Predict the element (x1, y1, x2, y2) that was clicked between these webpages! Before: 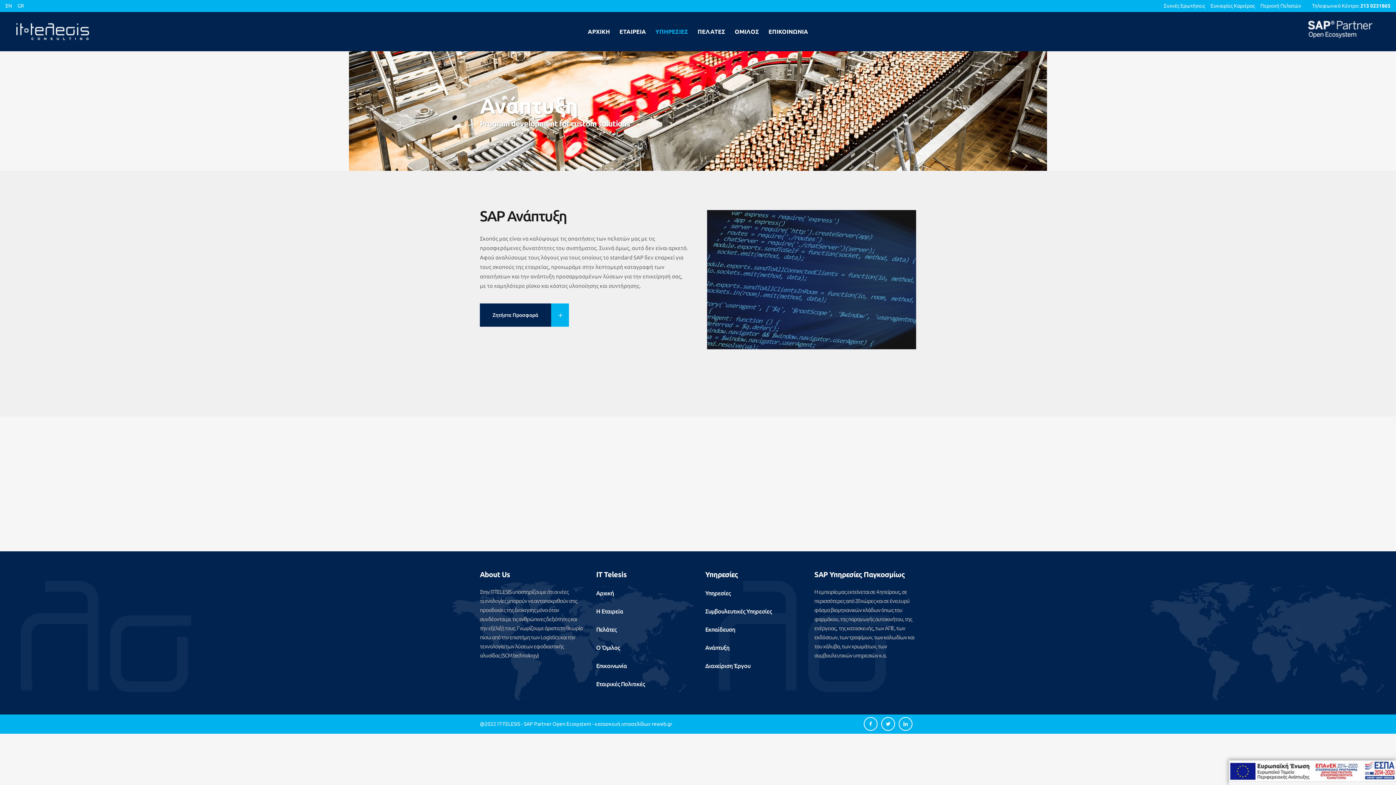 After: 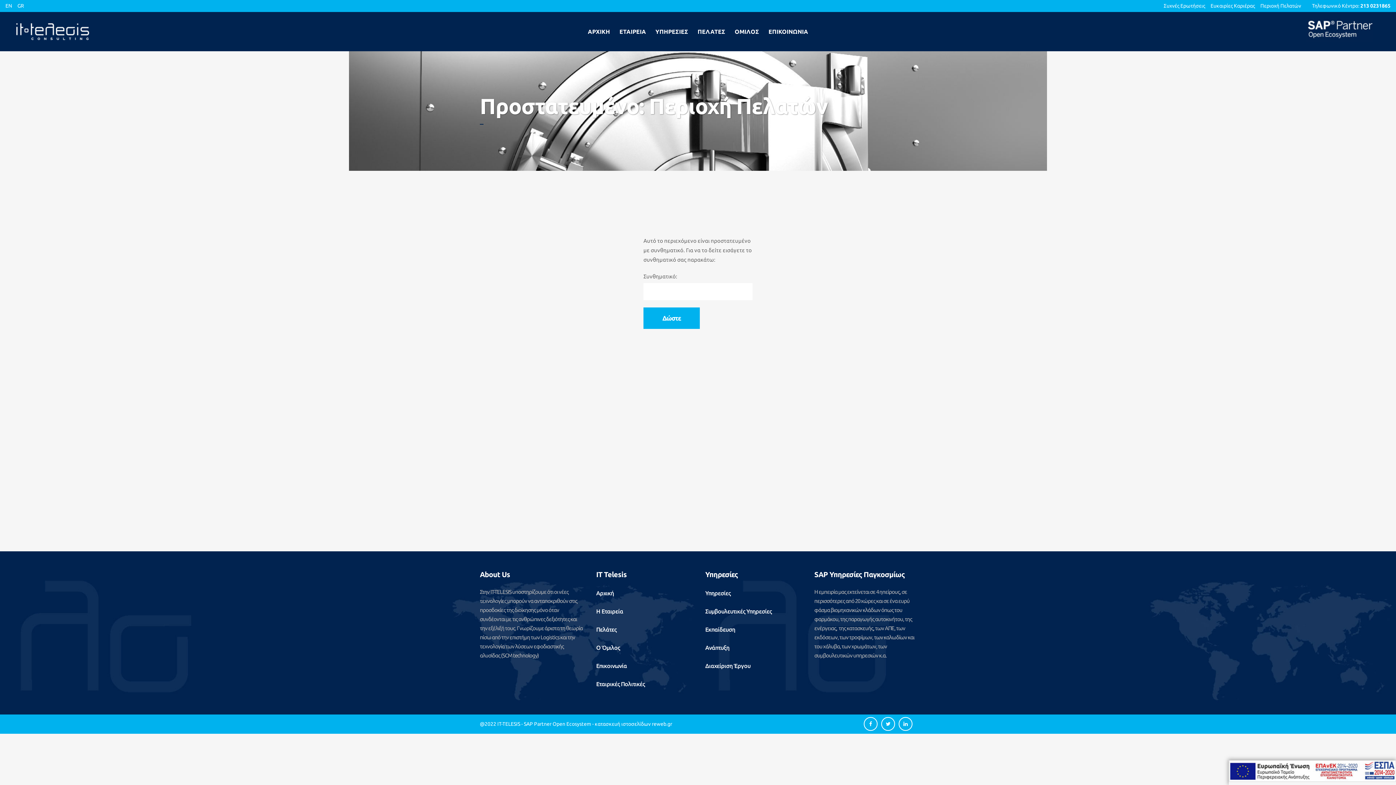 Action: bbox: (1255, 0, 1301, 12) label: Περιοχή Πελατών